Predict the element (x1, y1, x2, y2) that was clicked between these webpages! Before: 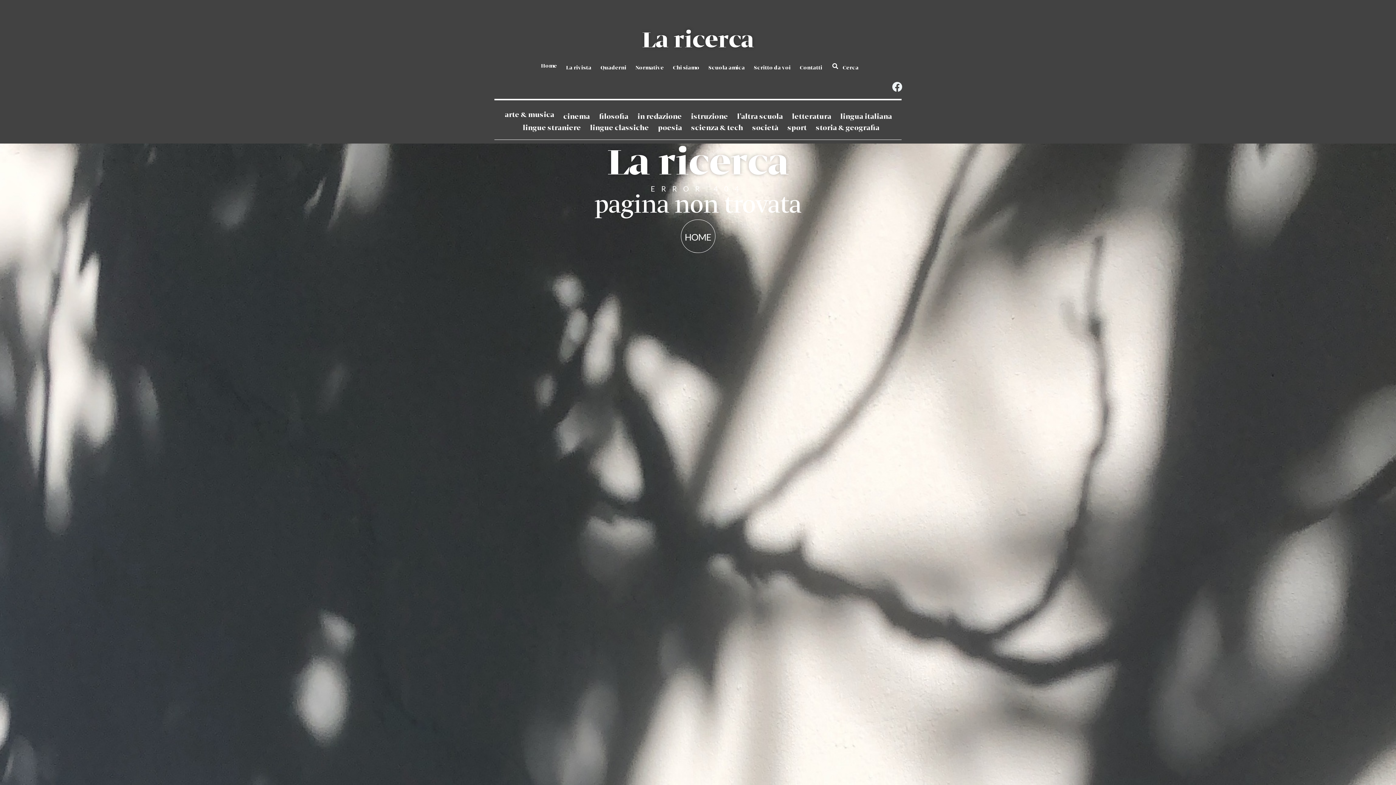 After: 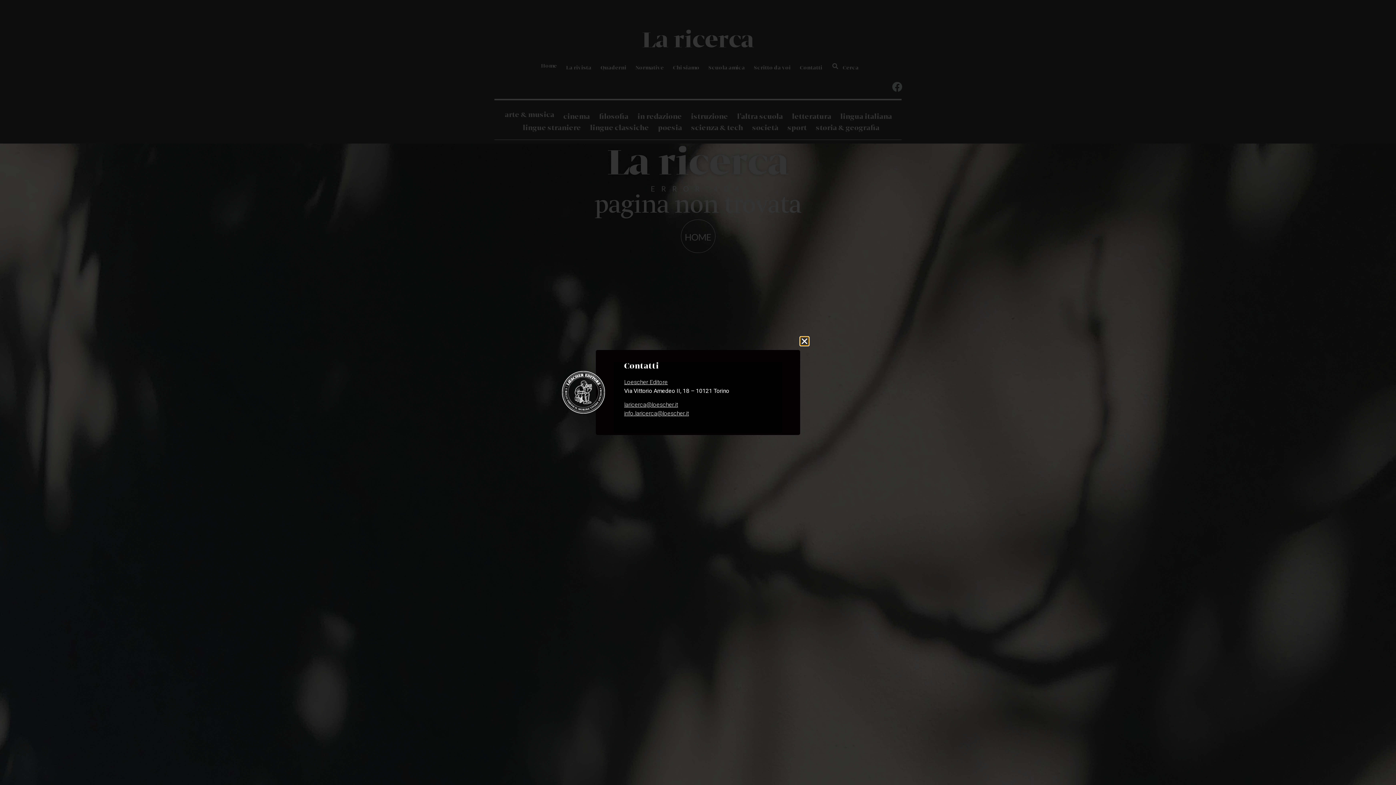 Action: label: Contatti bbox: (800, 60, 822, 75)